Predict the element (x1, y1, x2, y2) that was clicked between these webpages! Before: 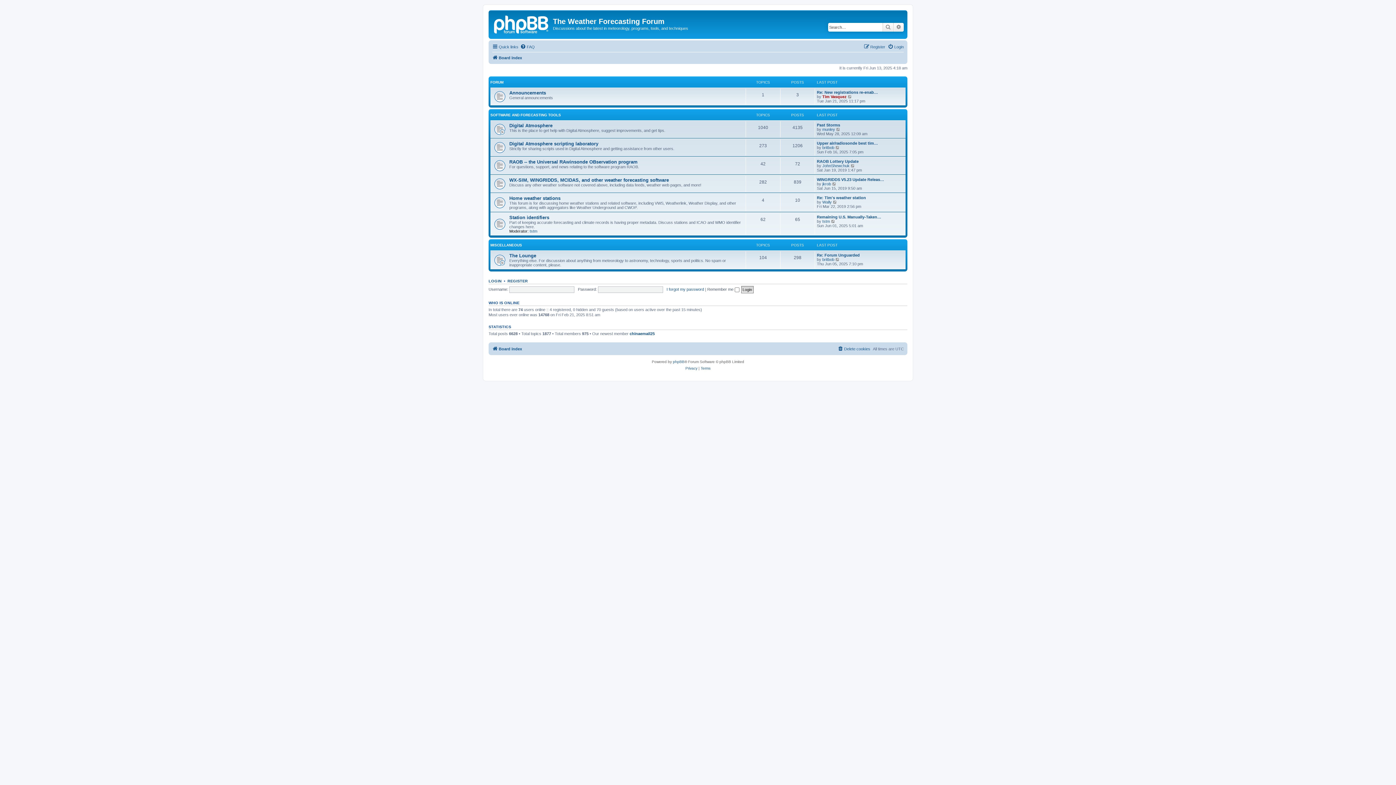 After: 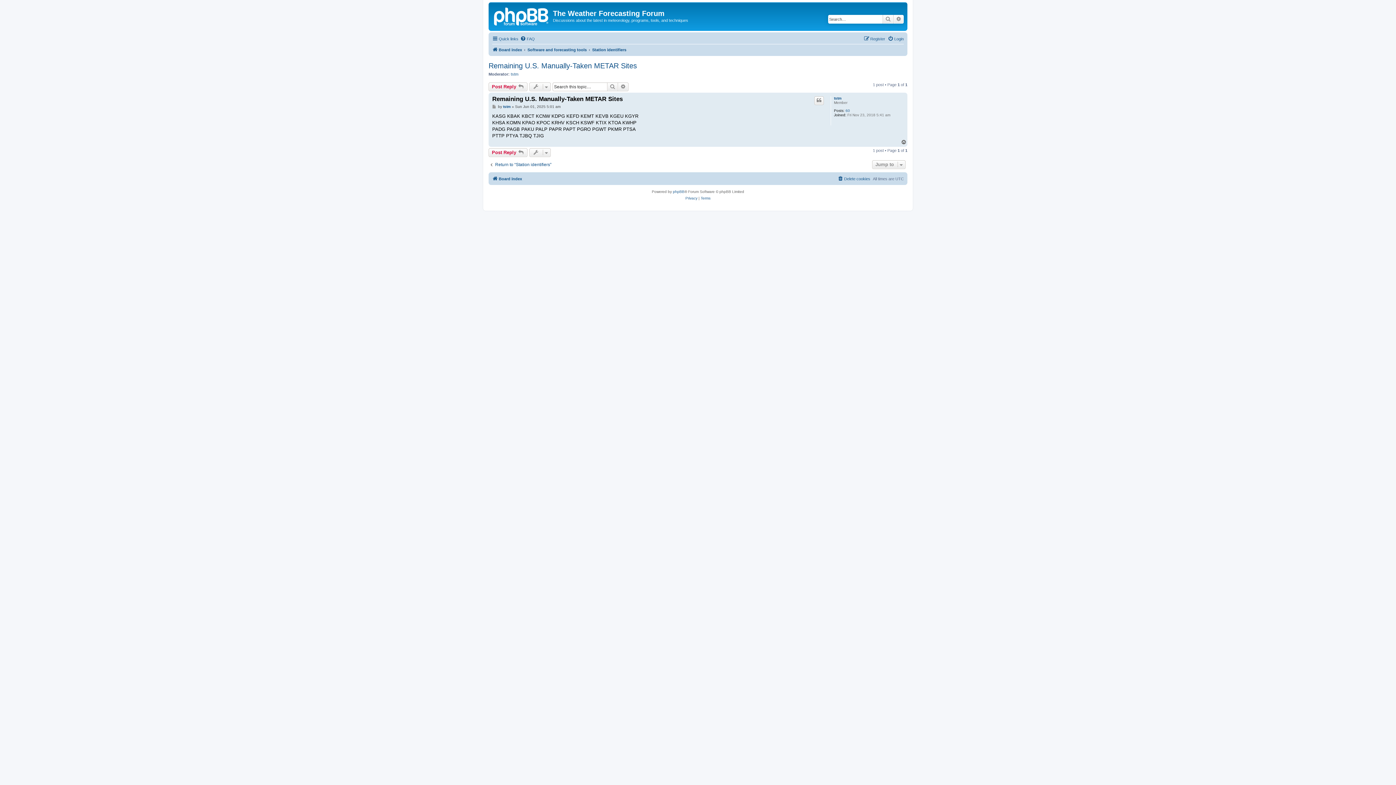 Action: bbox: (831, 219, 835, 223) label: View the latest post